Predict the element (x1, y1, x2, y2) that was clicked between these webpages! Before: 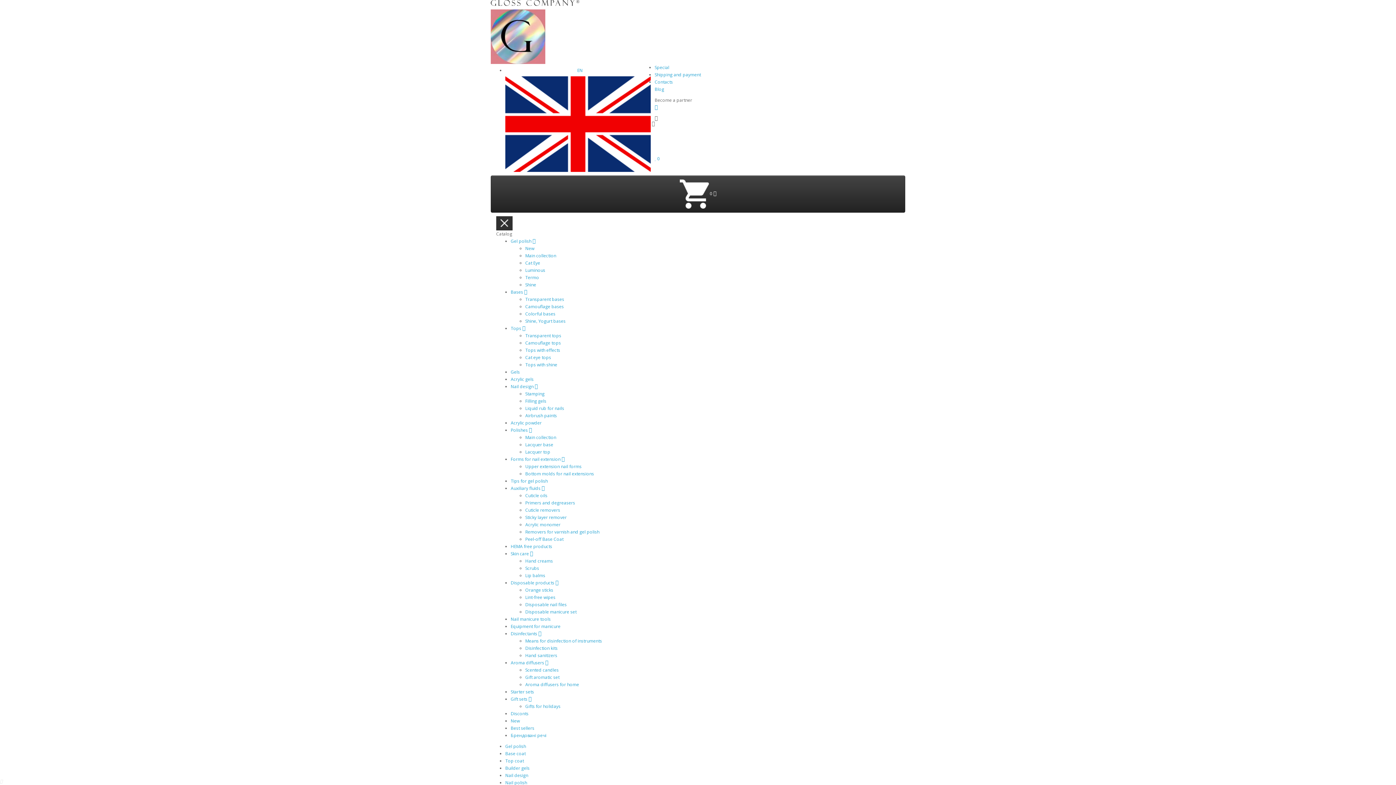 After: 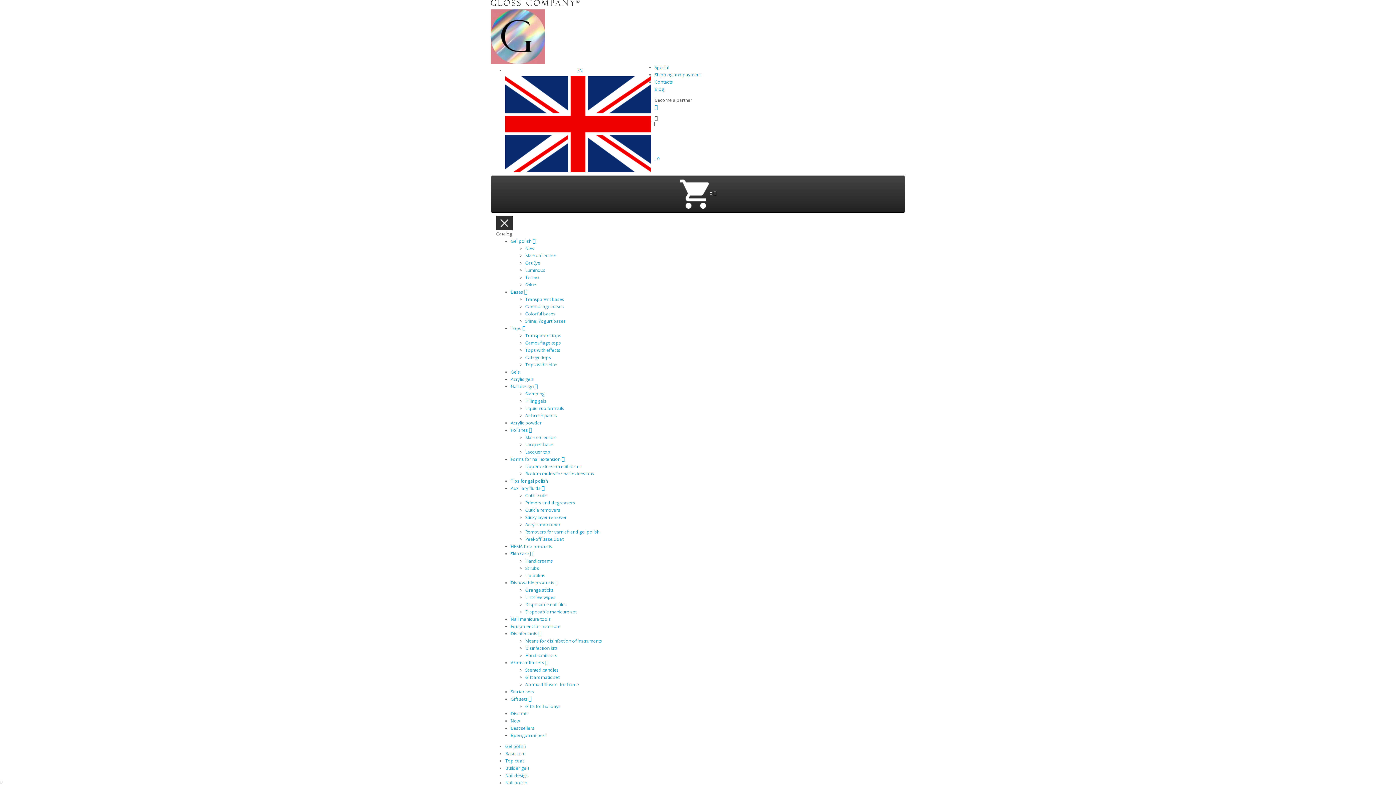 Action: bbox: (490, 0, 905, 5)